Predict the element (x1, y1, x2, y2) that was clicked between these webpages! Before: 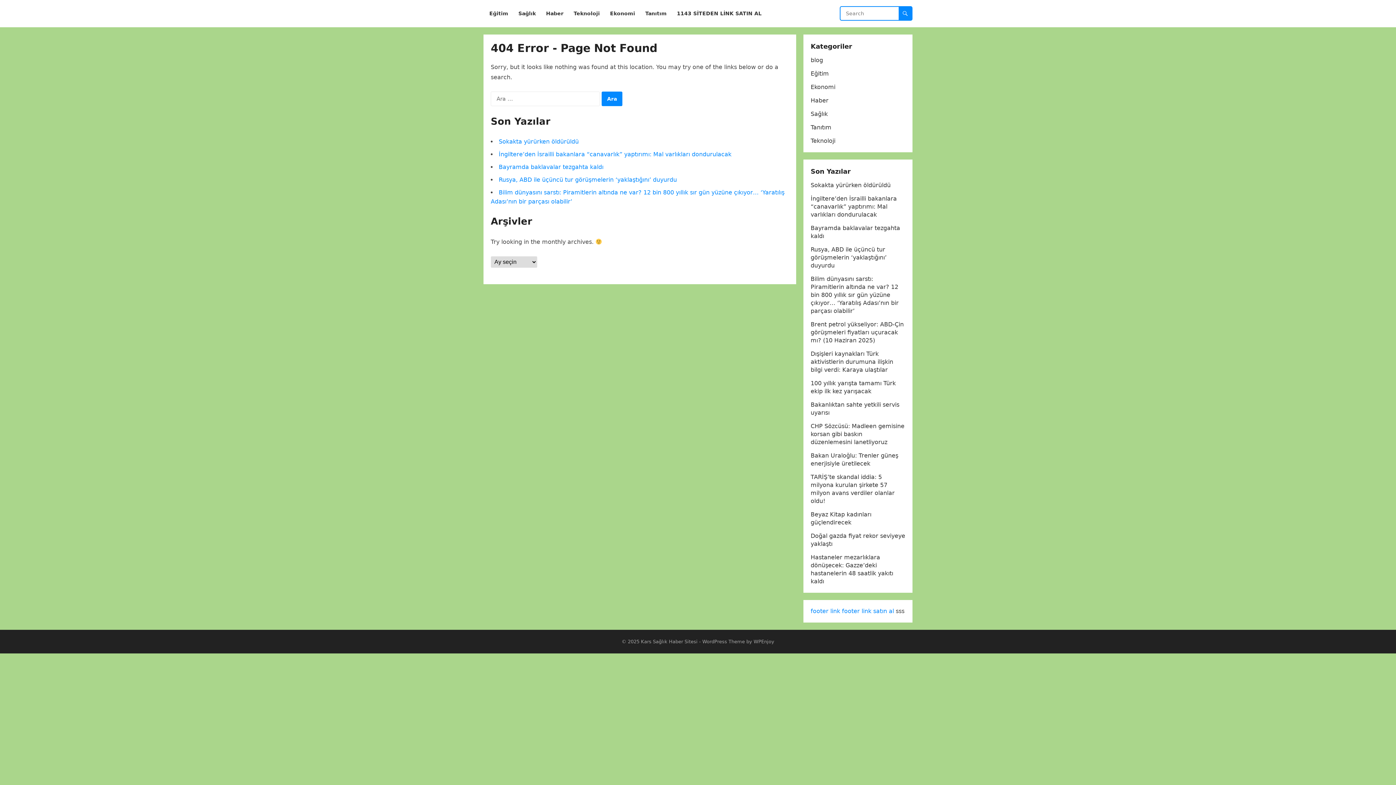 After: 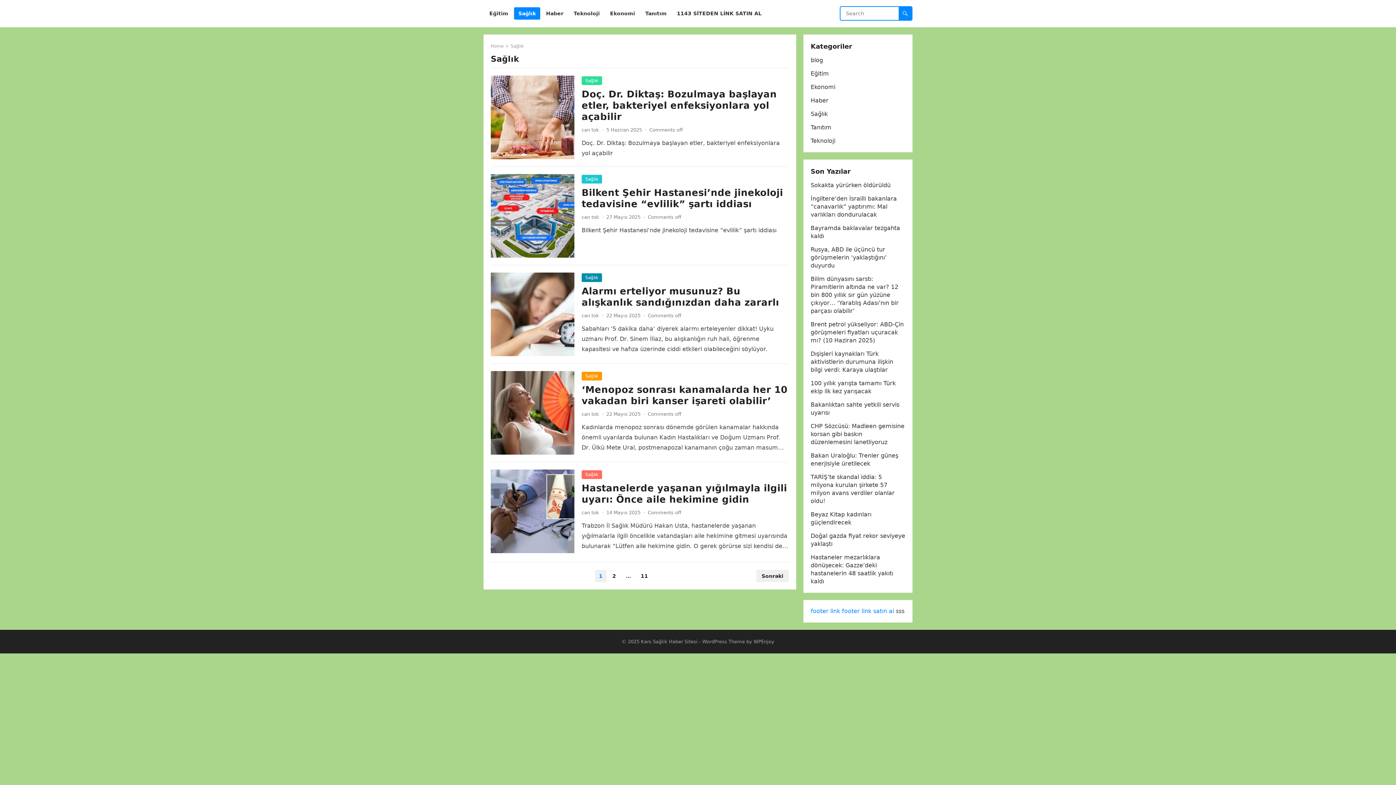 Action: bbox: (514, 0, 540, 27) label: Sağlık